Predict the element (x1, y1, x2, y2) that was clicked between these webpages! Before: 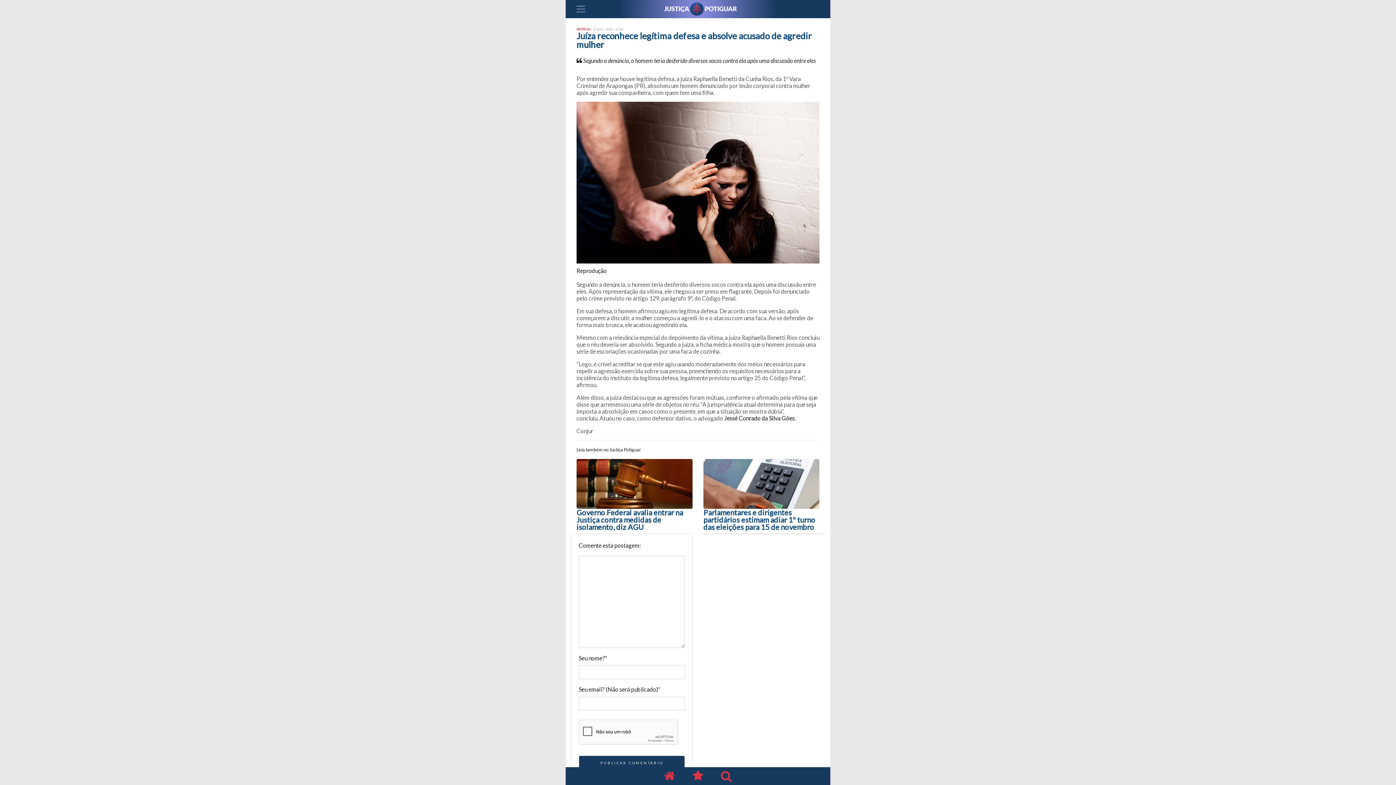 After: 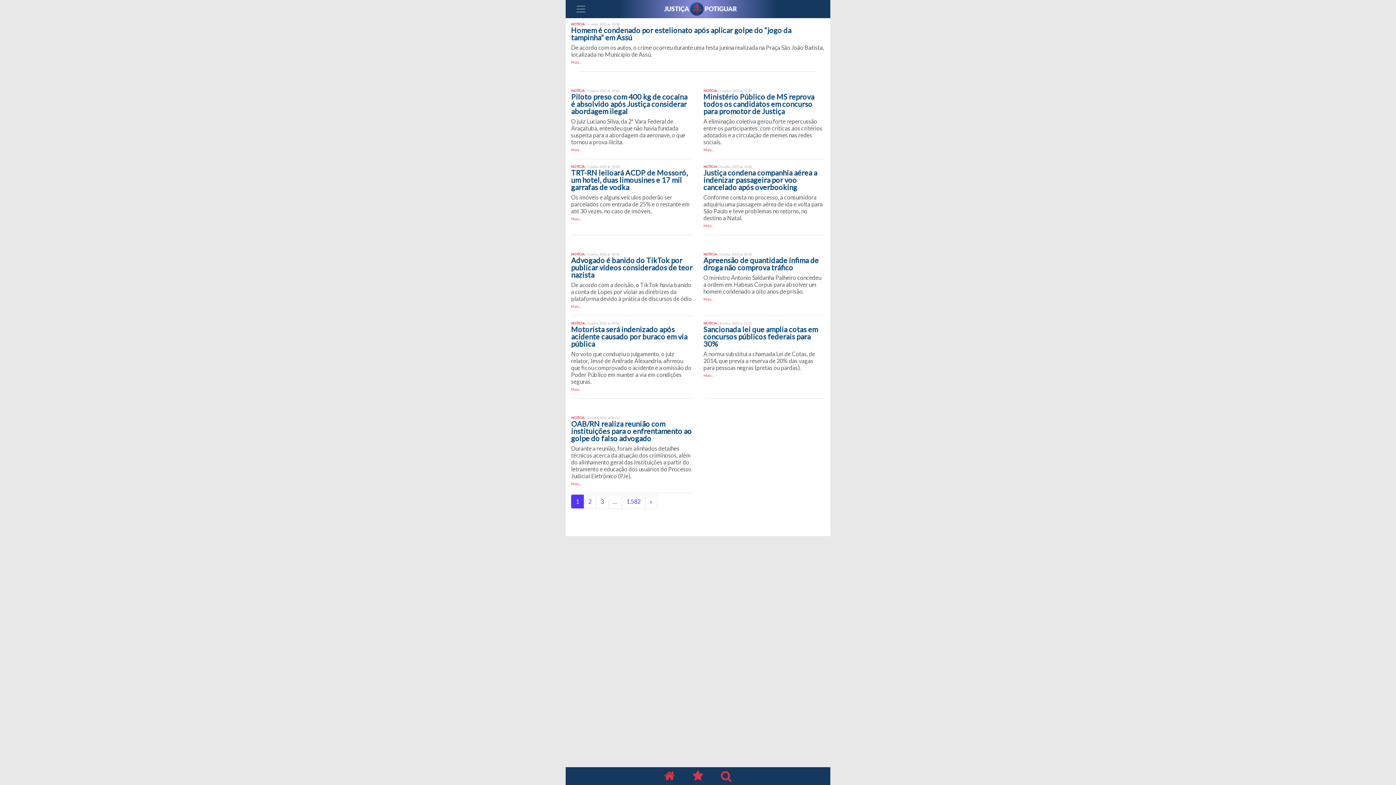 Action: bbox: (655, 770, 684, 782)